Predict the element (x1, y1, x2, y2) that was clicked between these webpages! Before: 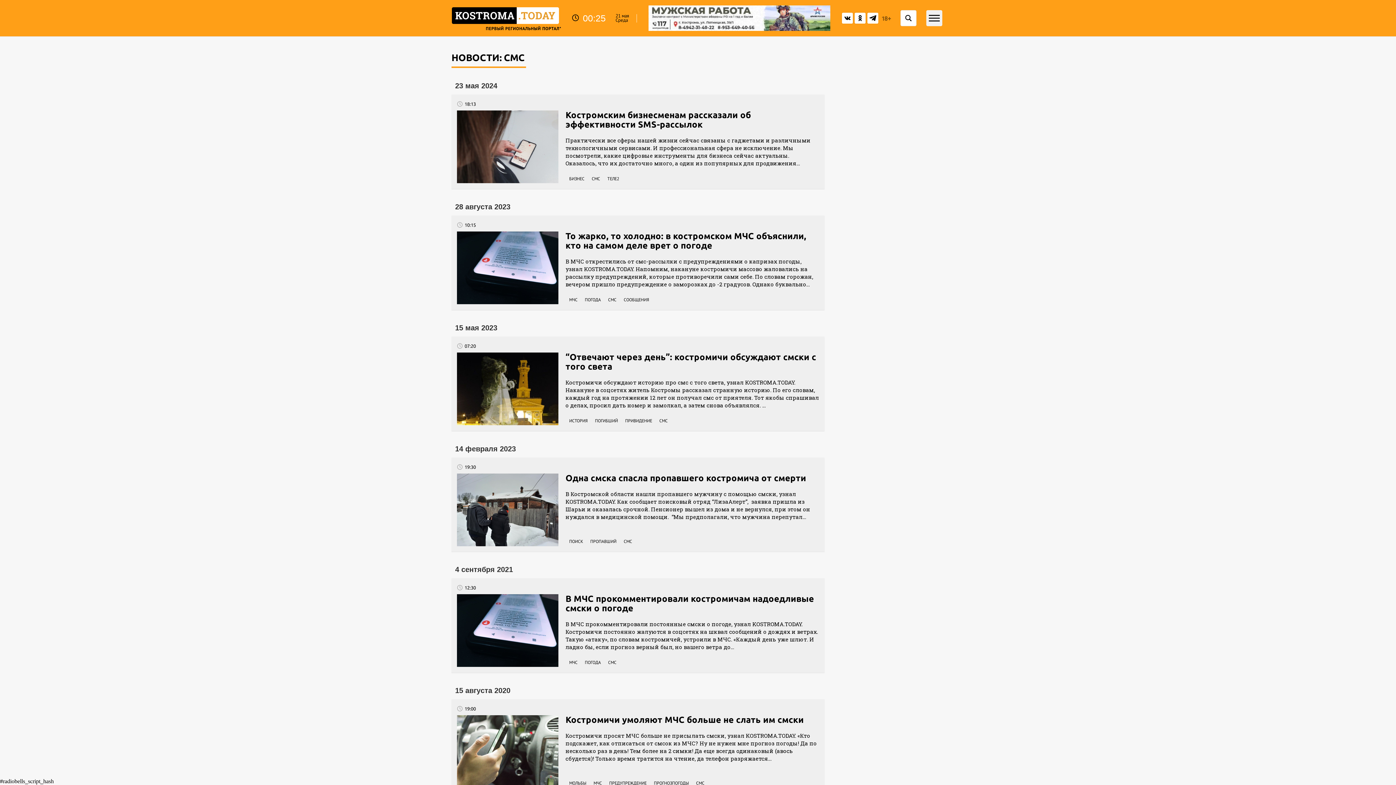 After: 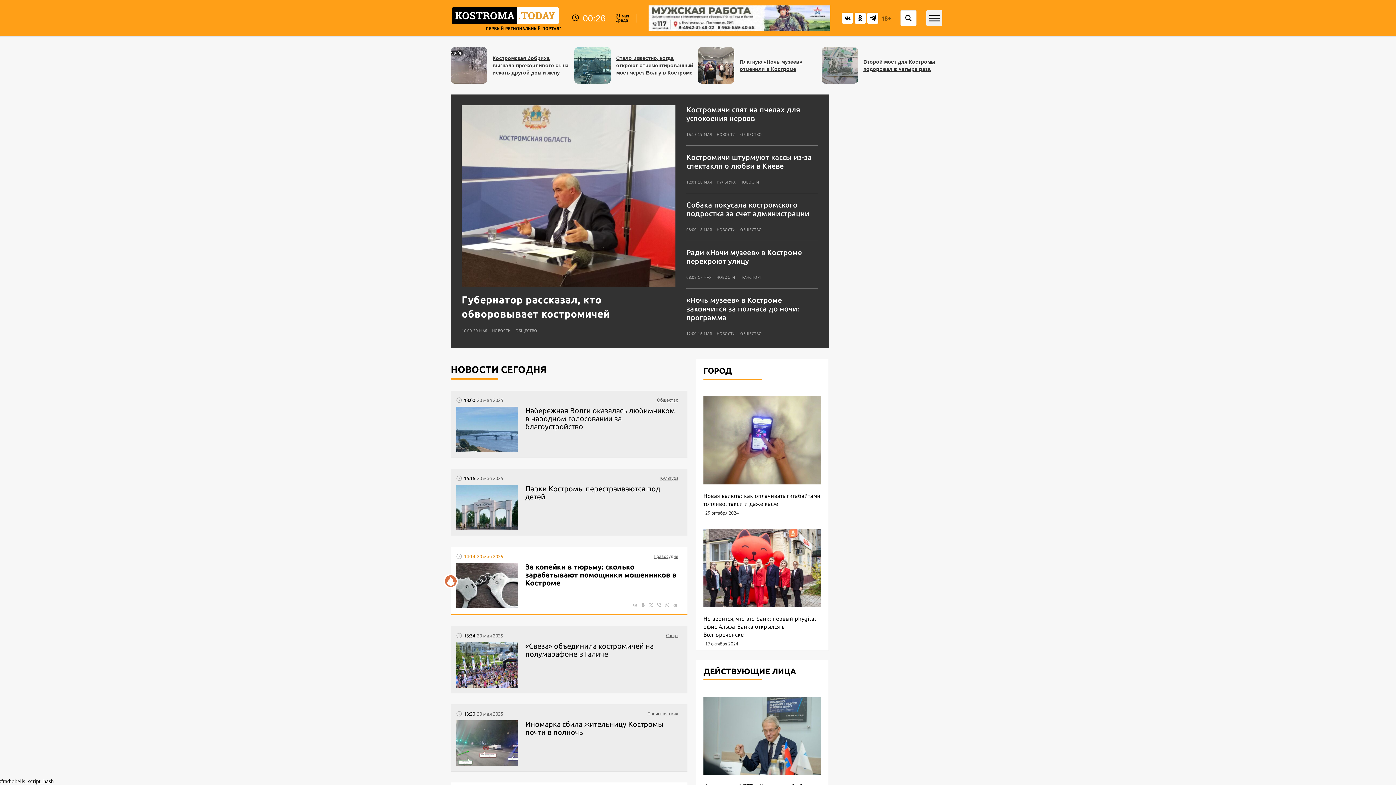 Action: label: homepage bbox: (452, 5, 561, 30)